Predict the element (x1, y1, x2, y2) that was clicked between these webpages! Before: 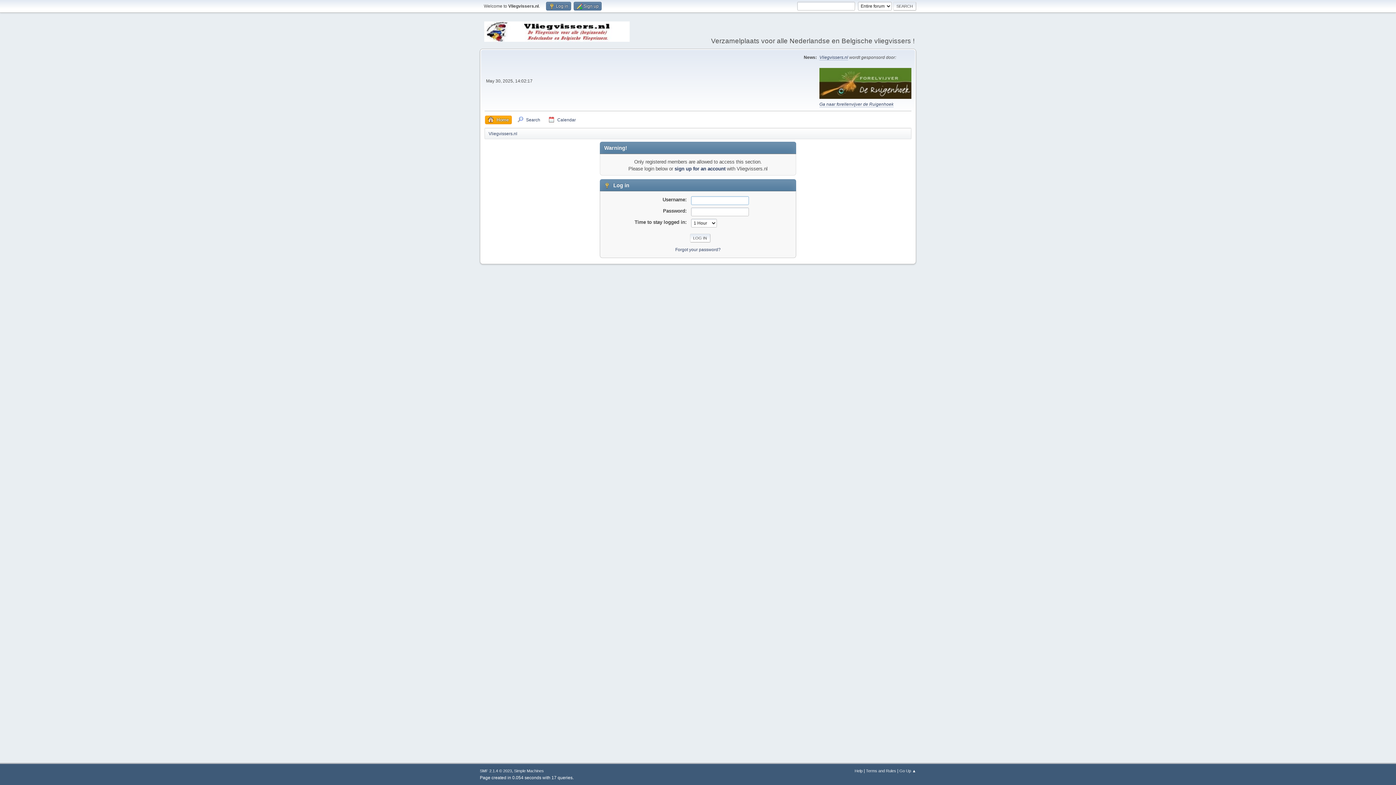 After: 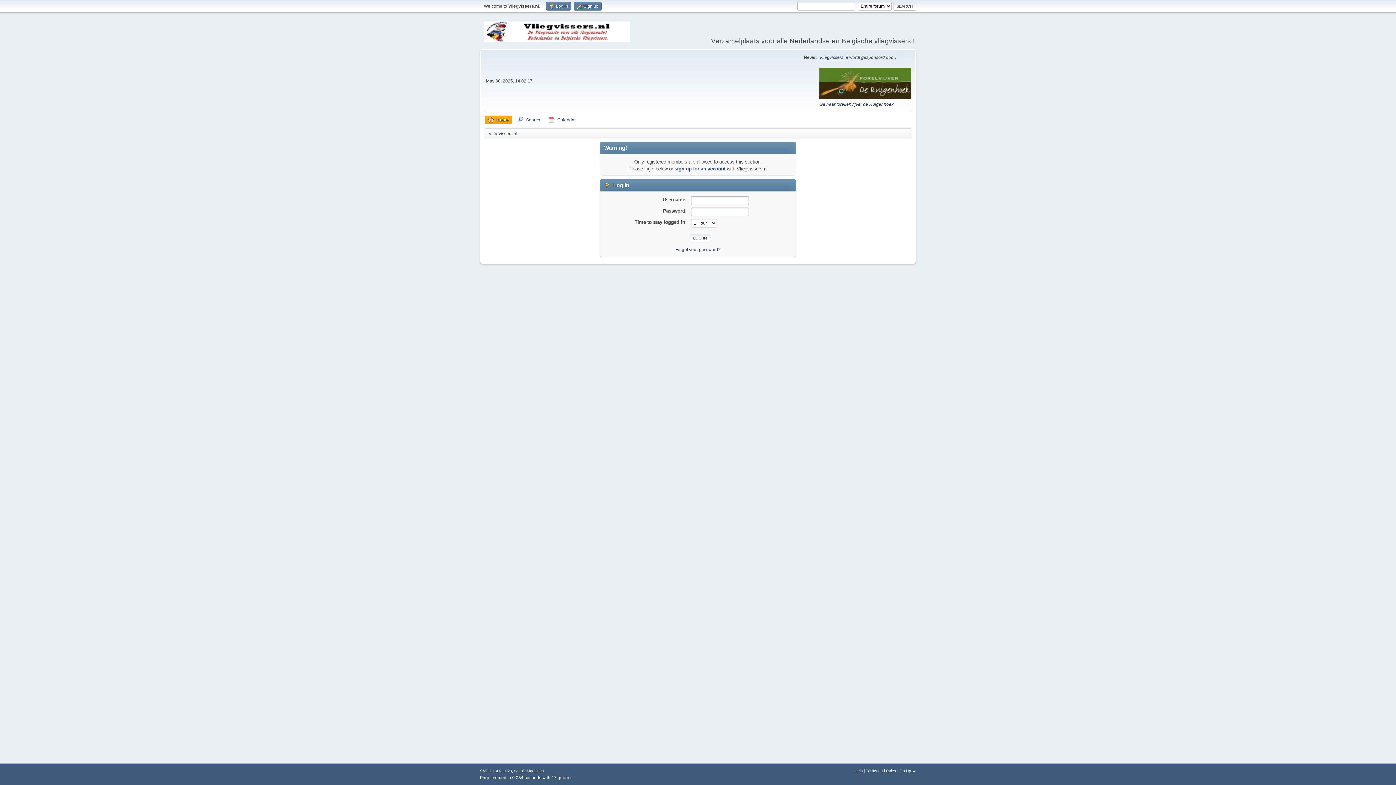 Action: label: Vliegvissers.nl bbox: (819, 54, 848, 60)